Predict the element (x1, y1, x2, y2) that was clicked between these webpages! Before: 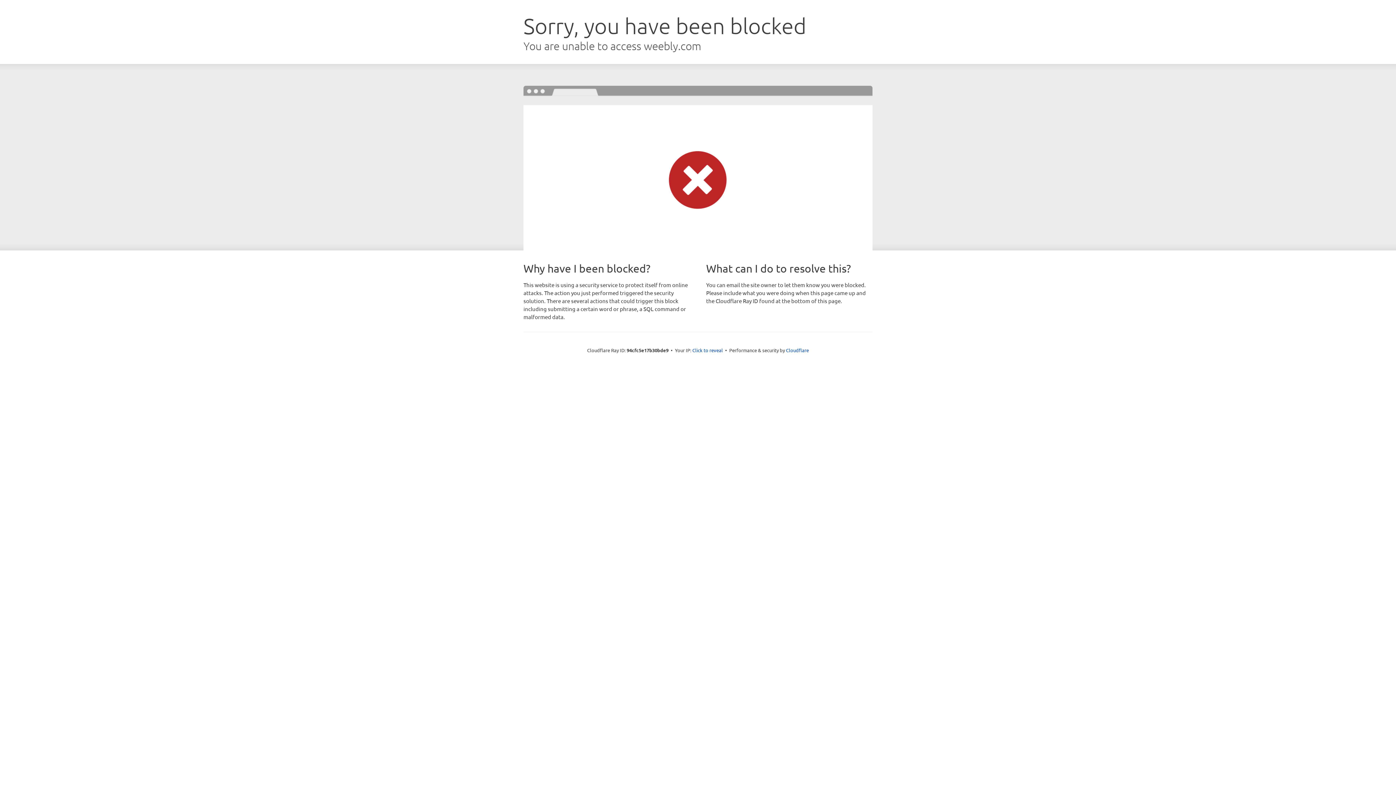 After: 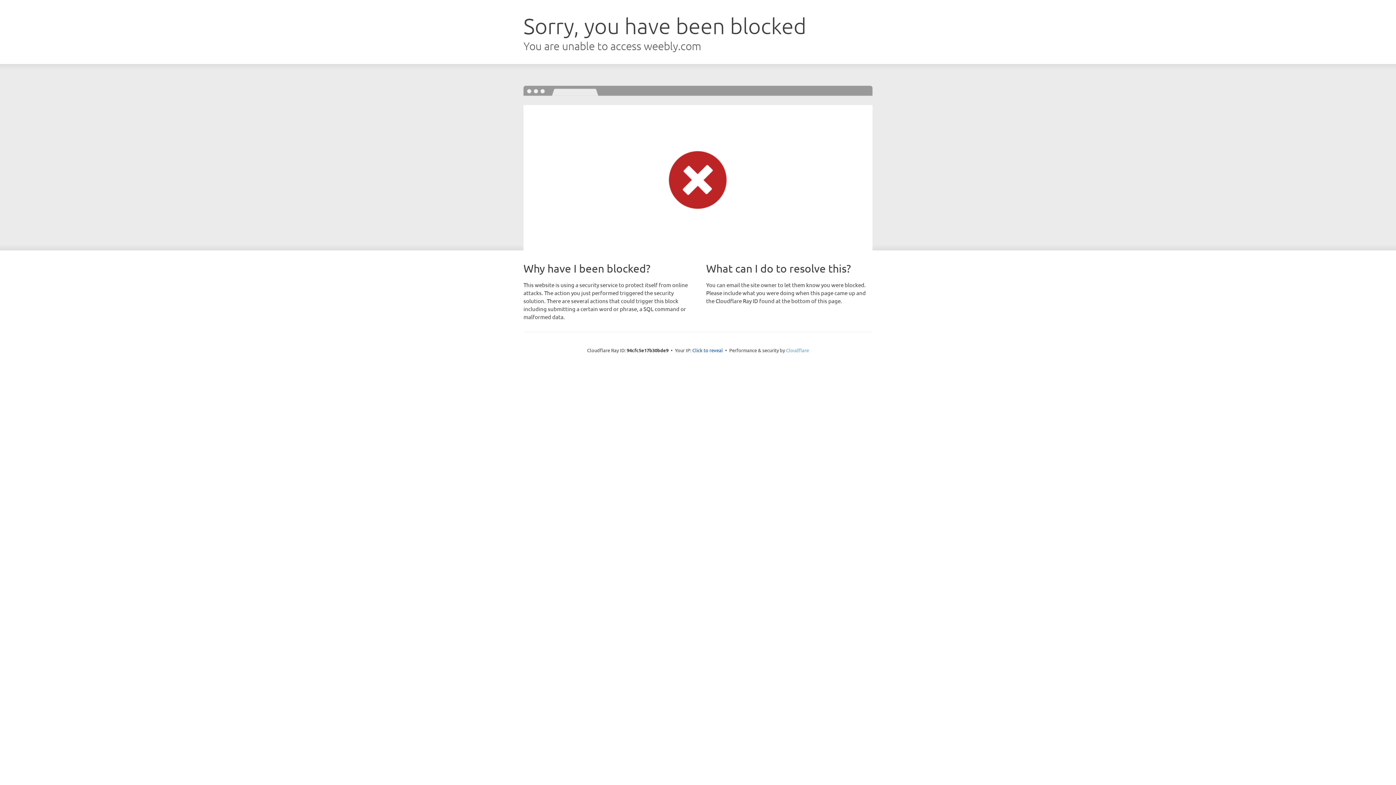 Action: label: Cloudflare bbox: (786, 347, 809, 353)